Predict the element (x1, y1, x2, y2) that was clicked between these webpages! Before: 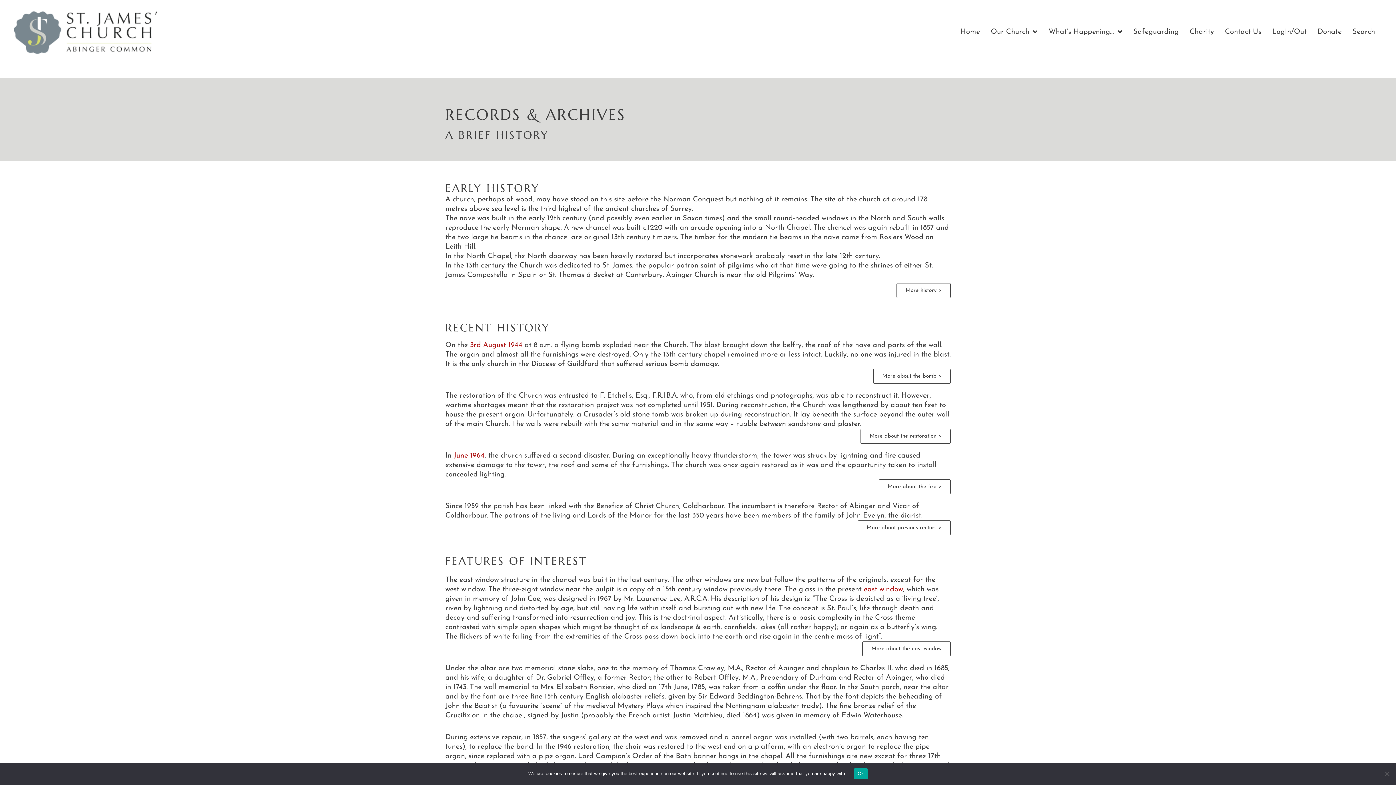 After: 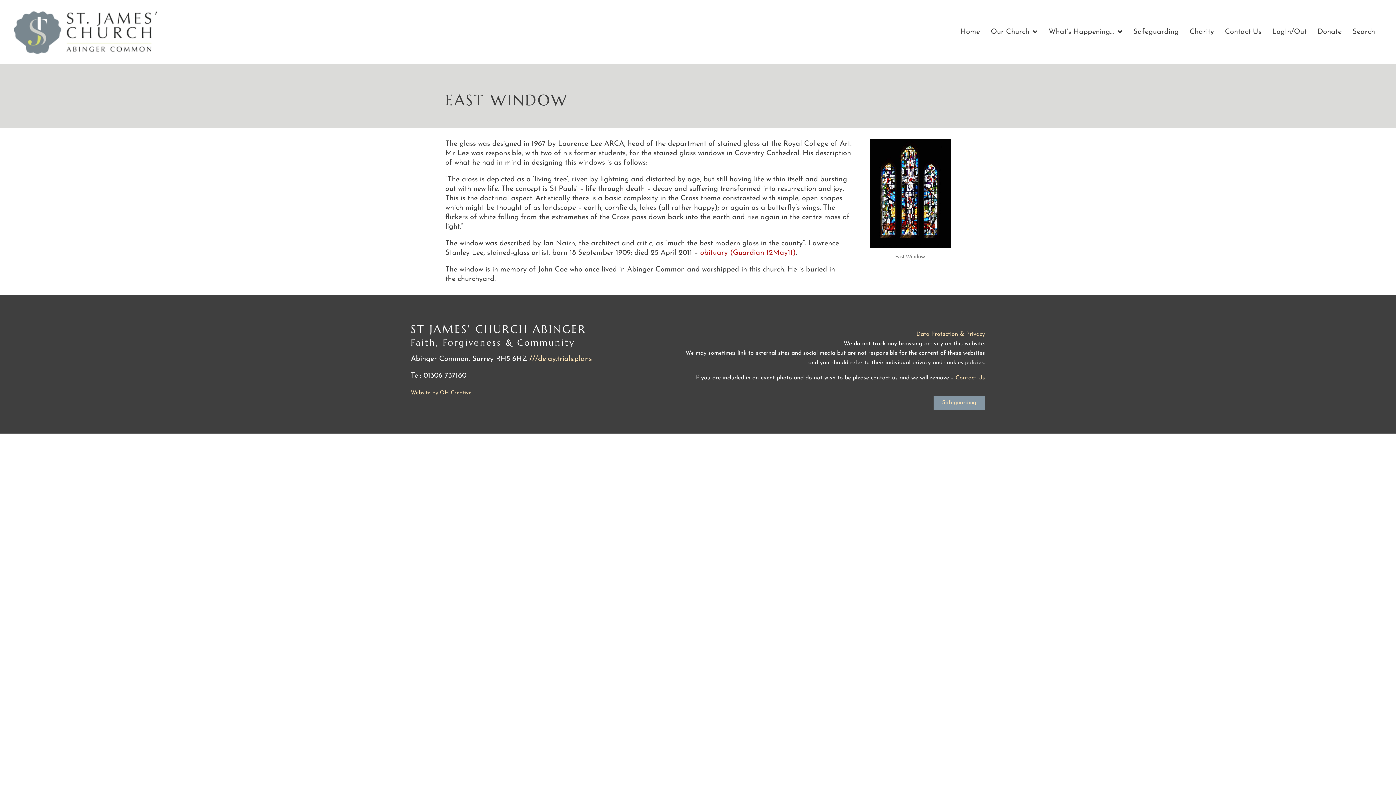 Action: label: east window bbox: (864, 586, 903, 593)